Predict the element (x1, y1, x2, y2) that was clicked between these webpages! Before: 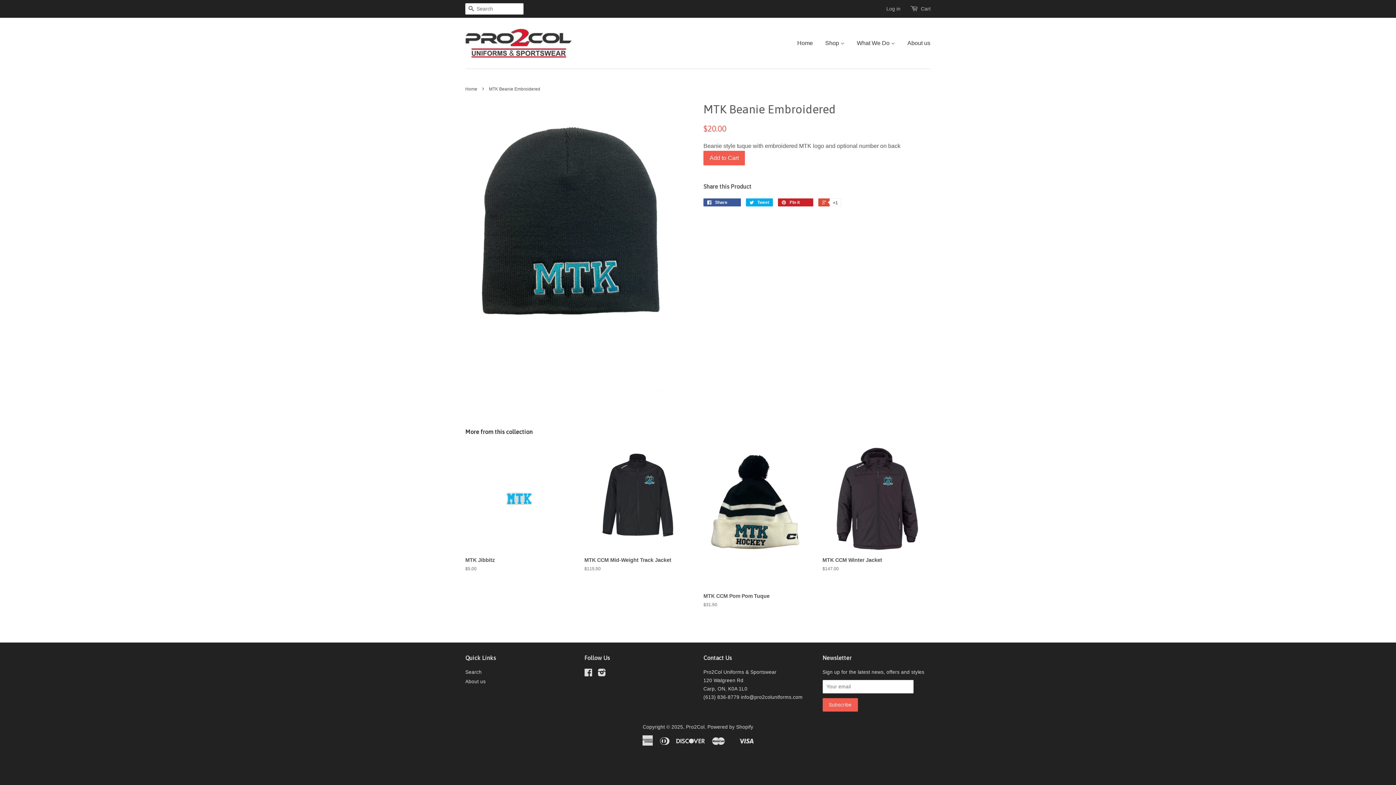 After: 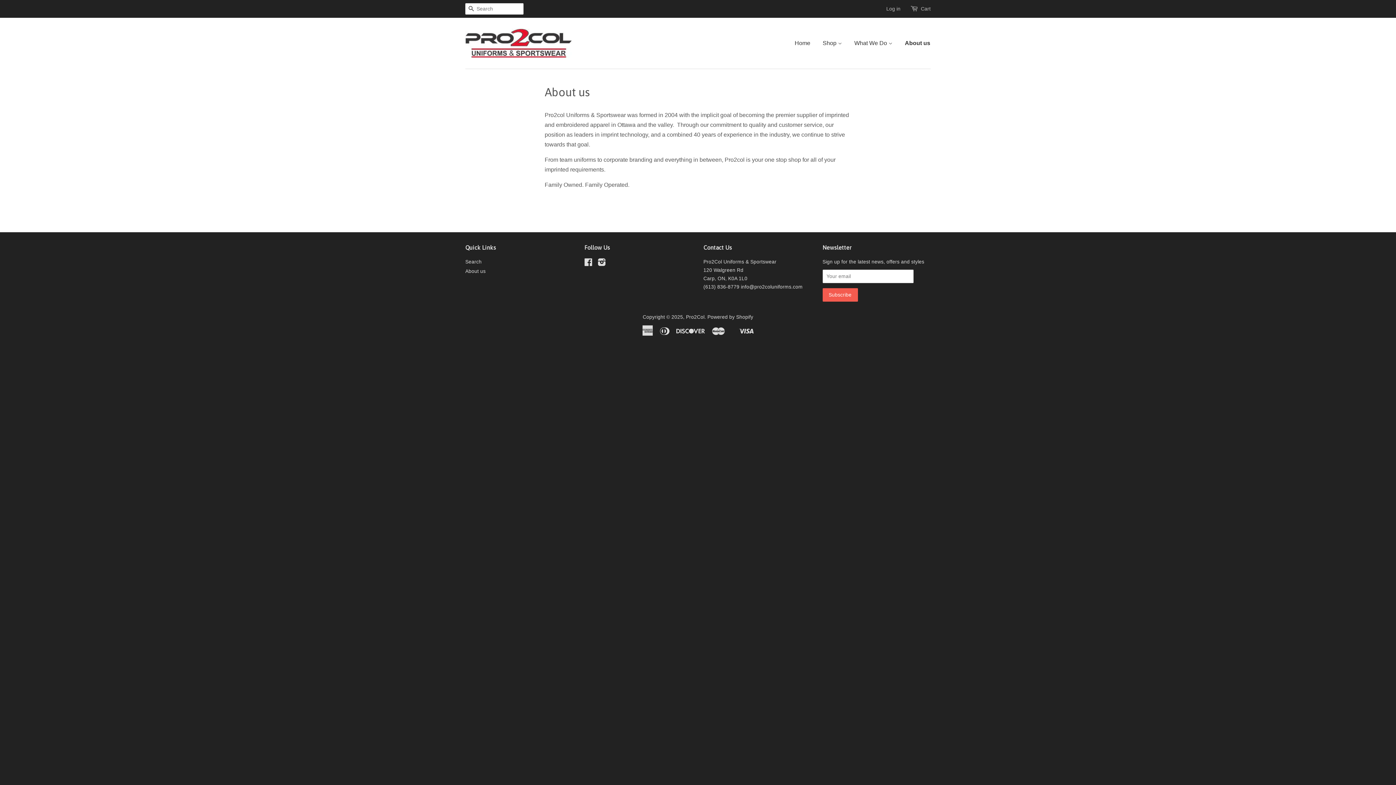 Action: label: About us bbox: (902, 32, 930, 53)